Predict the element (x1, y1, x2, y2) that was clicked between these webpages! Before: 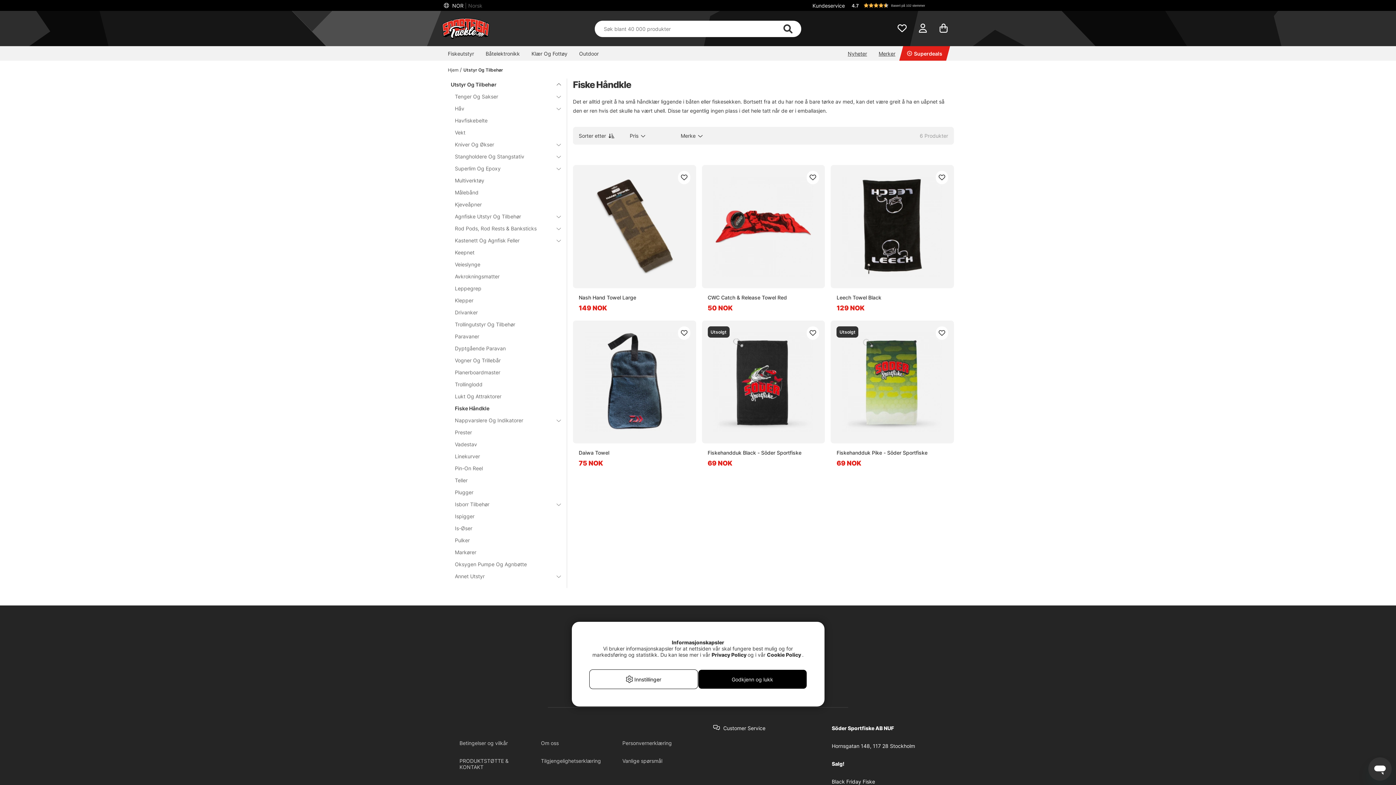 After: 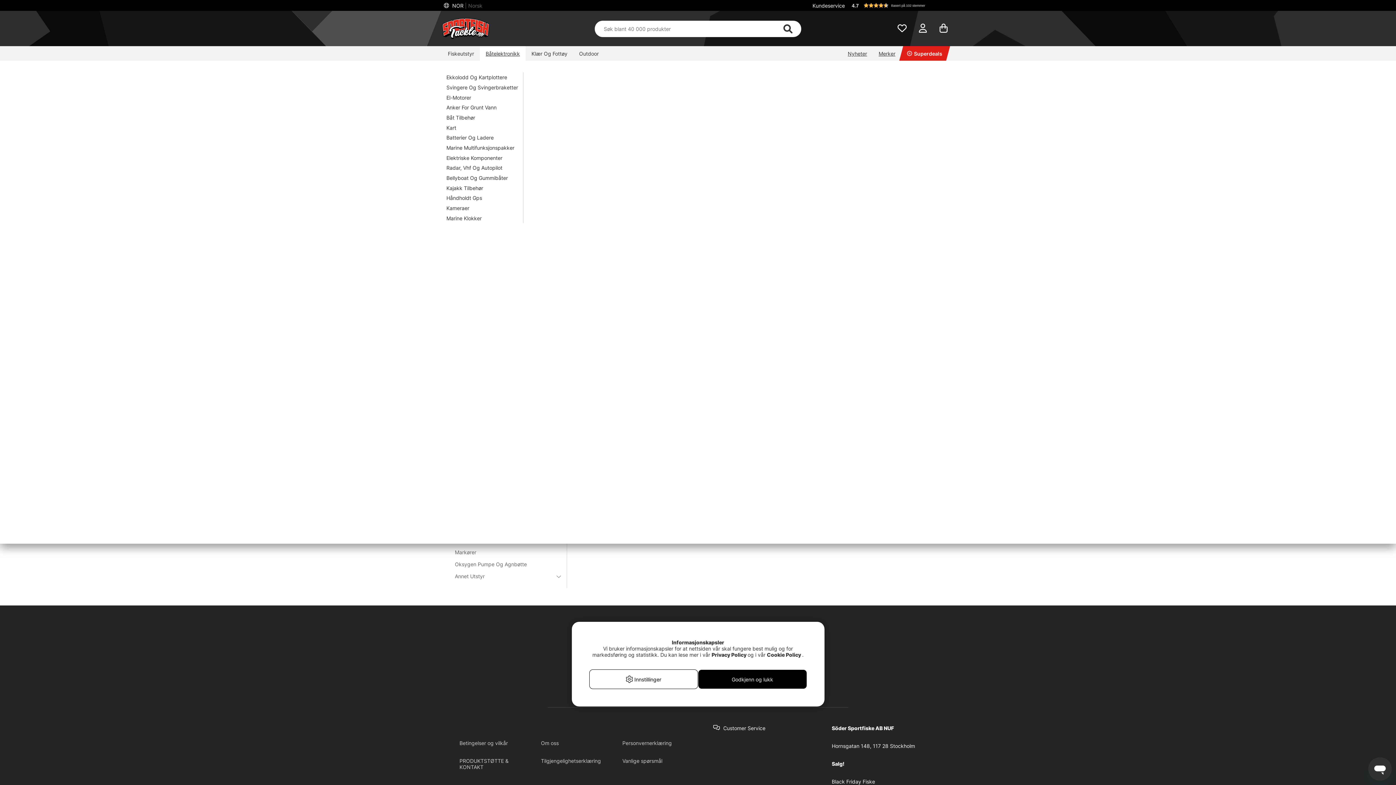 Action: label: Båtelektronikk bbox: (480, 46, 525, 60)